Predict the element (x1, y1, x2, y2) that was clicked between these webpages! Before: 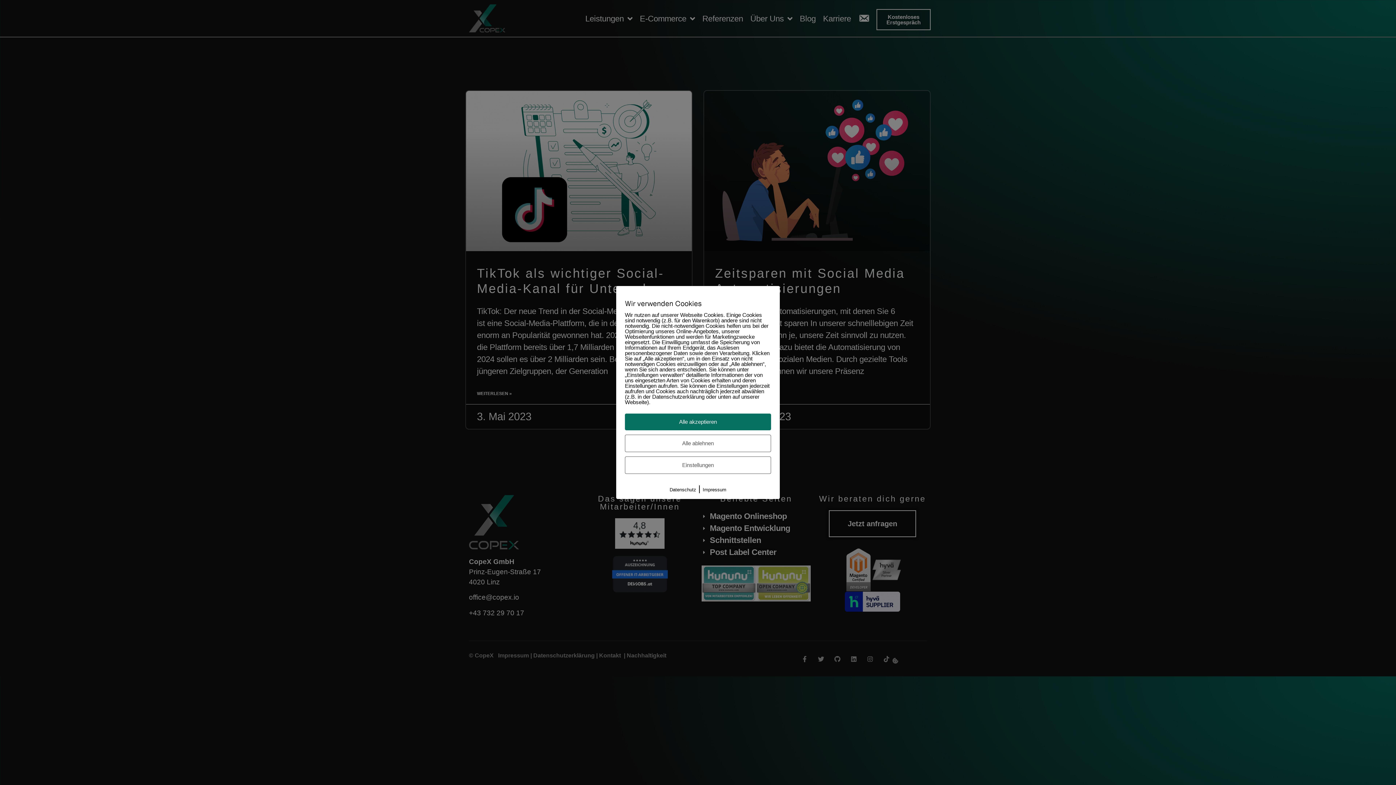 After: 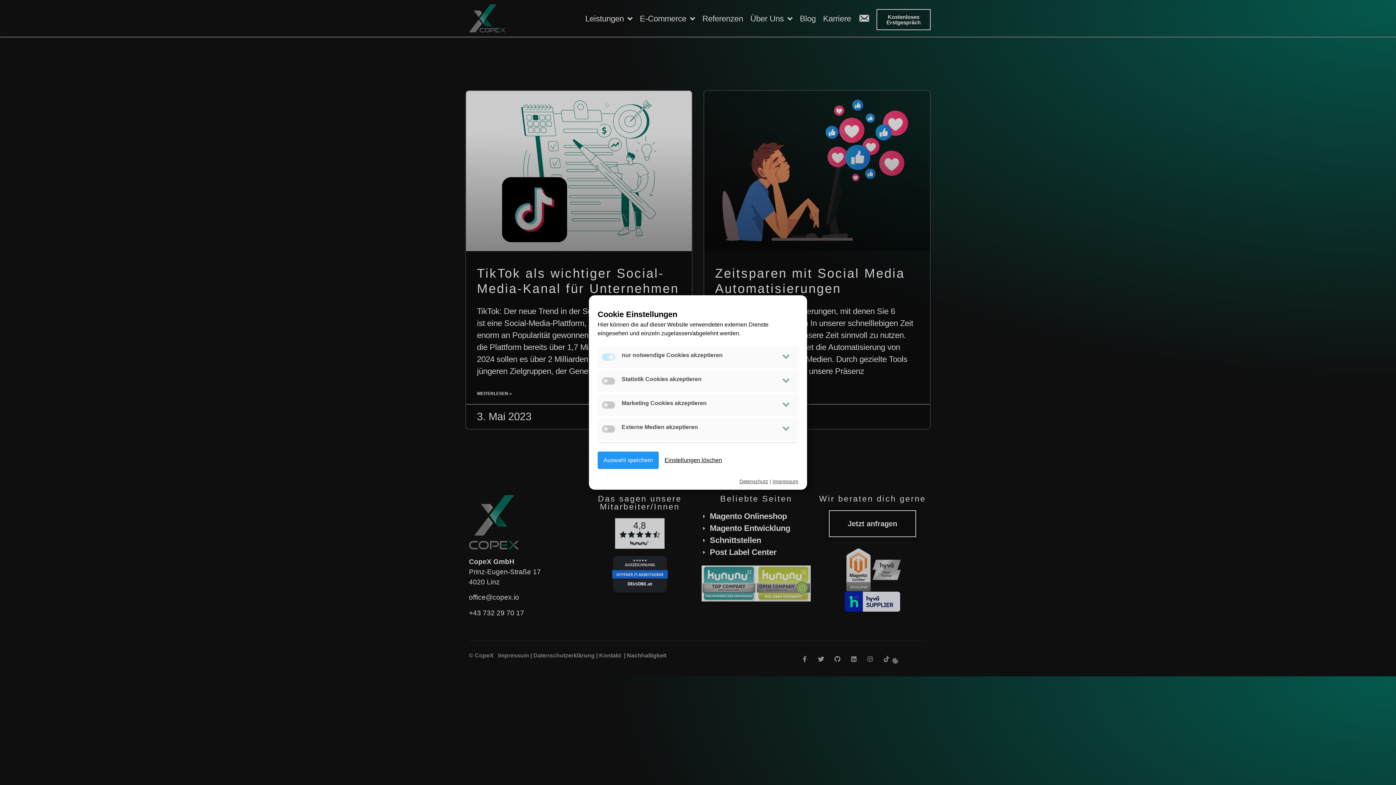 Action: bbox: (625, 456, 771, 474) label: Einstellungen